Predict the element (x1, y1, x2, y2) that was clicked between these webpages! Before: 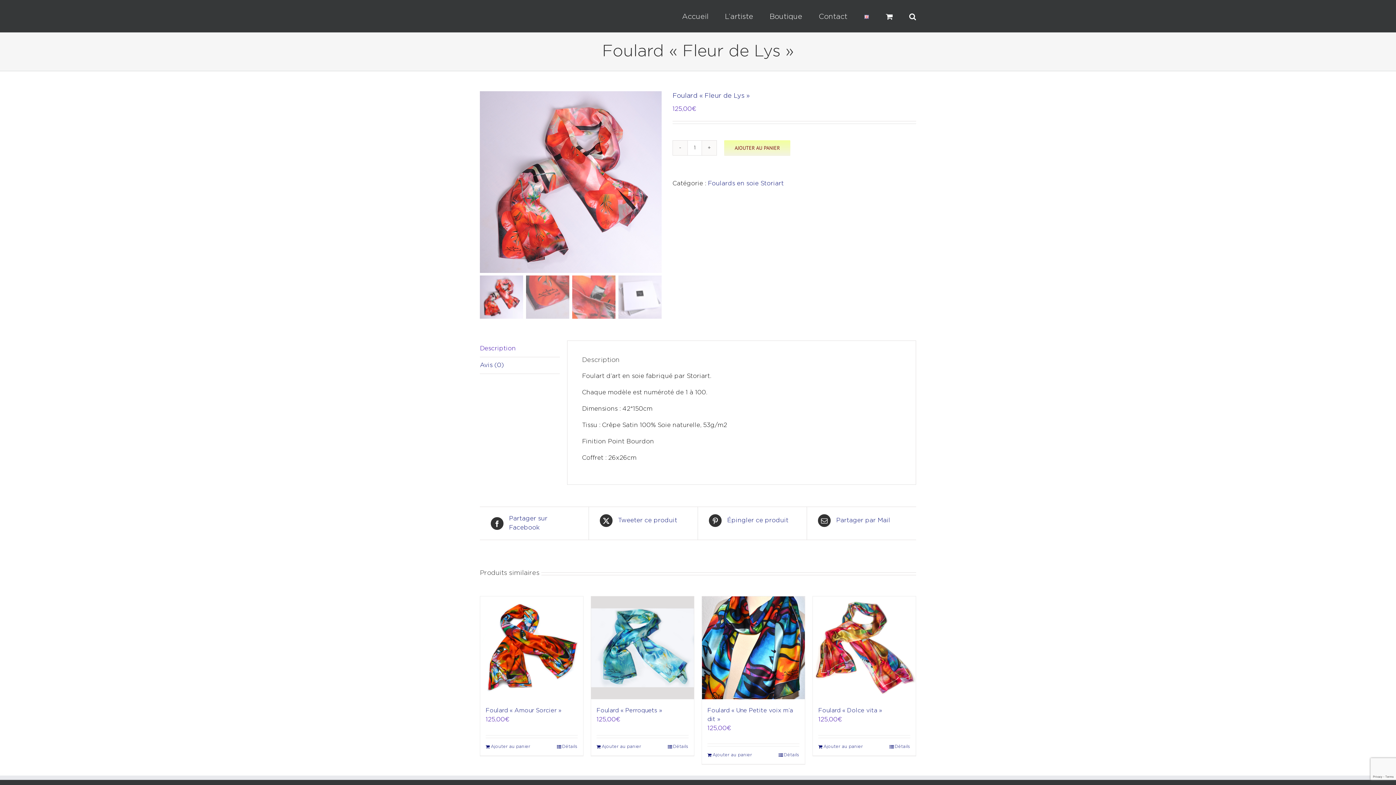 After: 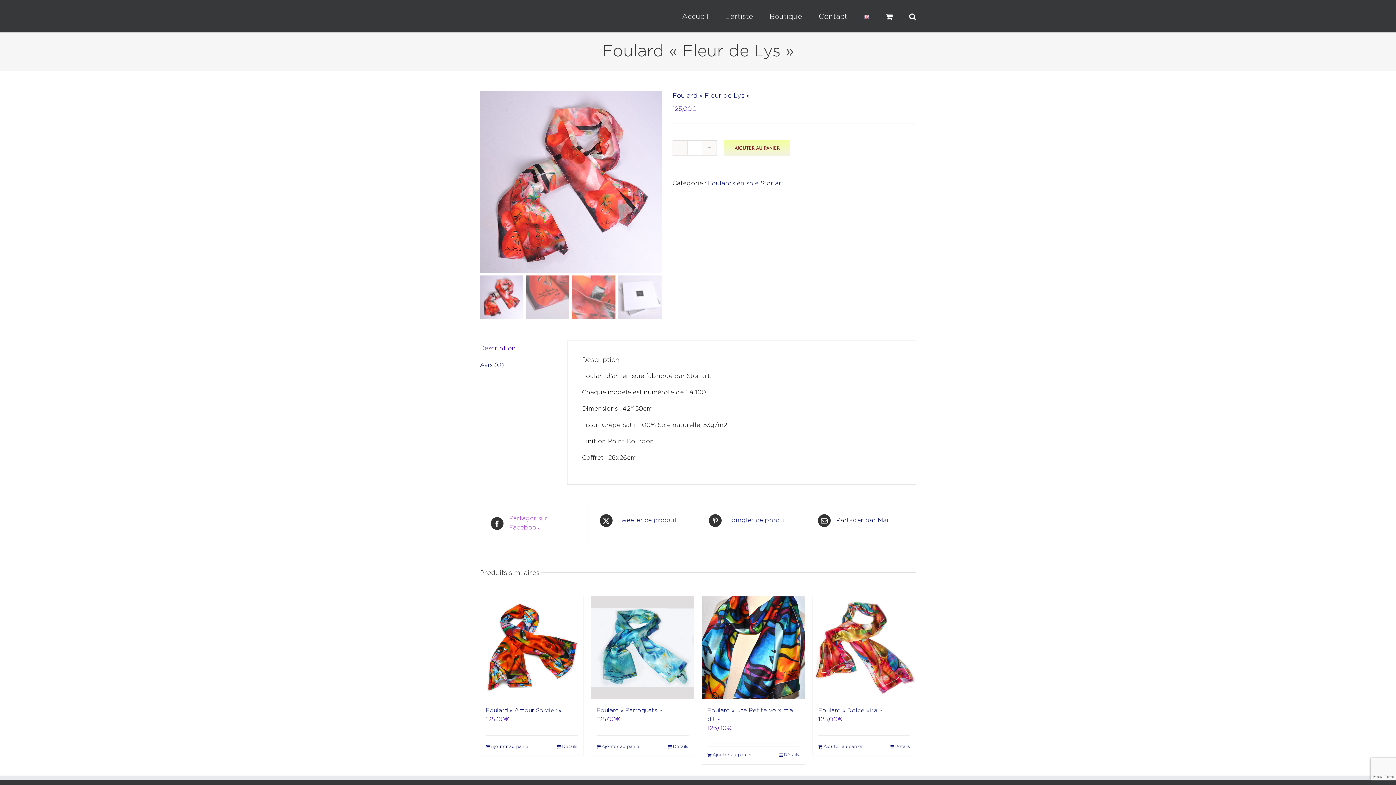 Action: label:  Partager sur Facebook bbox: (490, 514, 577, 532)